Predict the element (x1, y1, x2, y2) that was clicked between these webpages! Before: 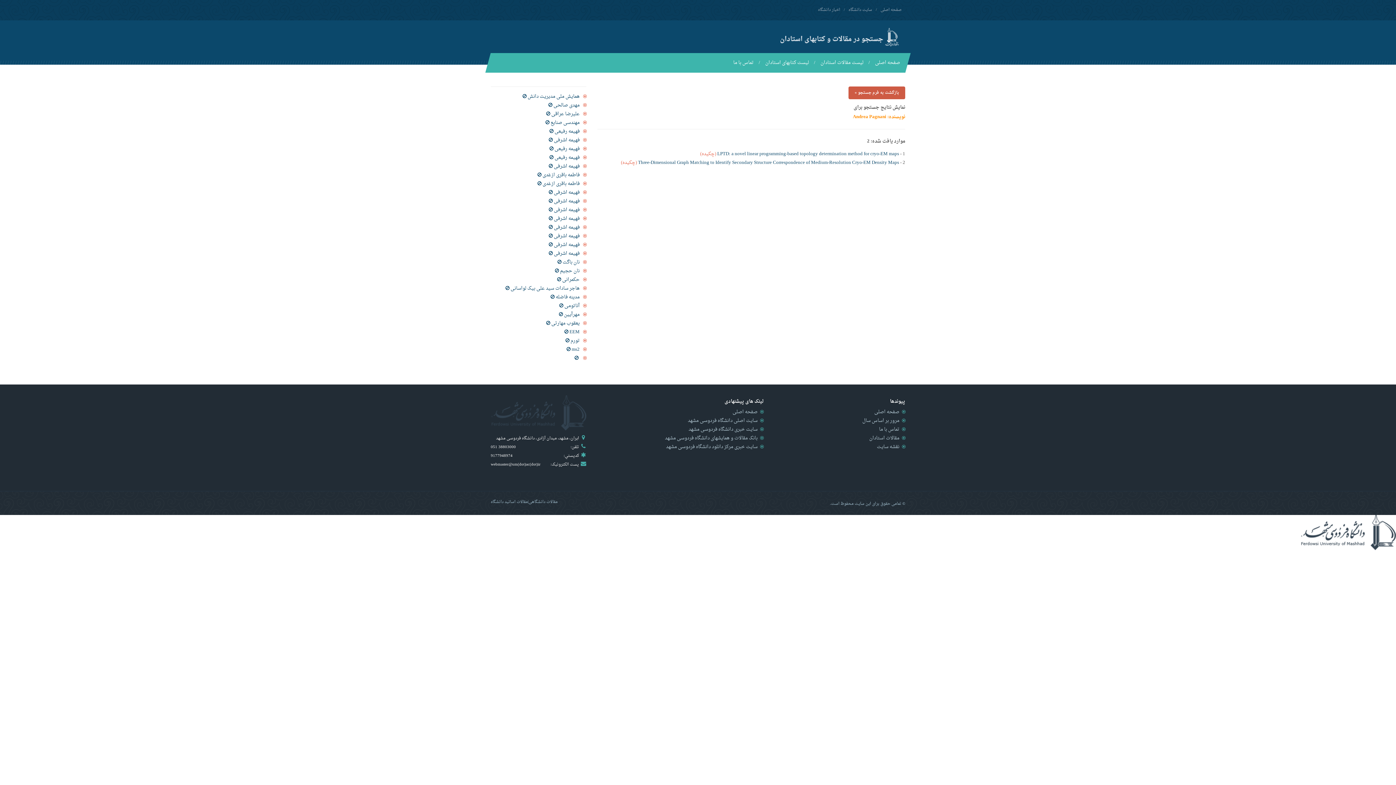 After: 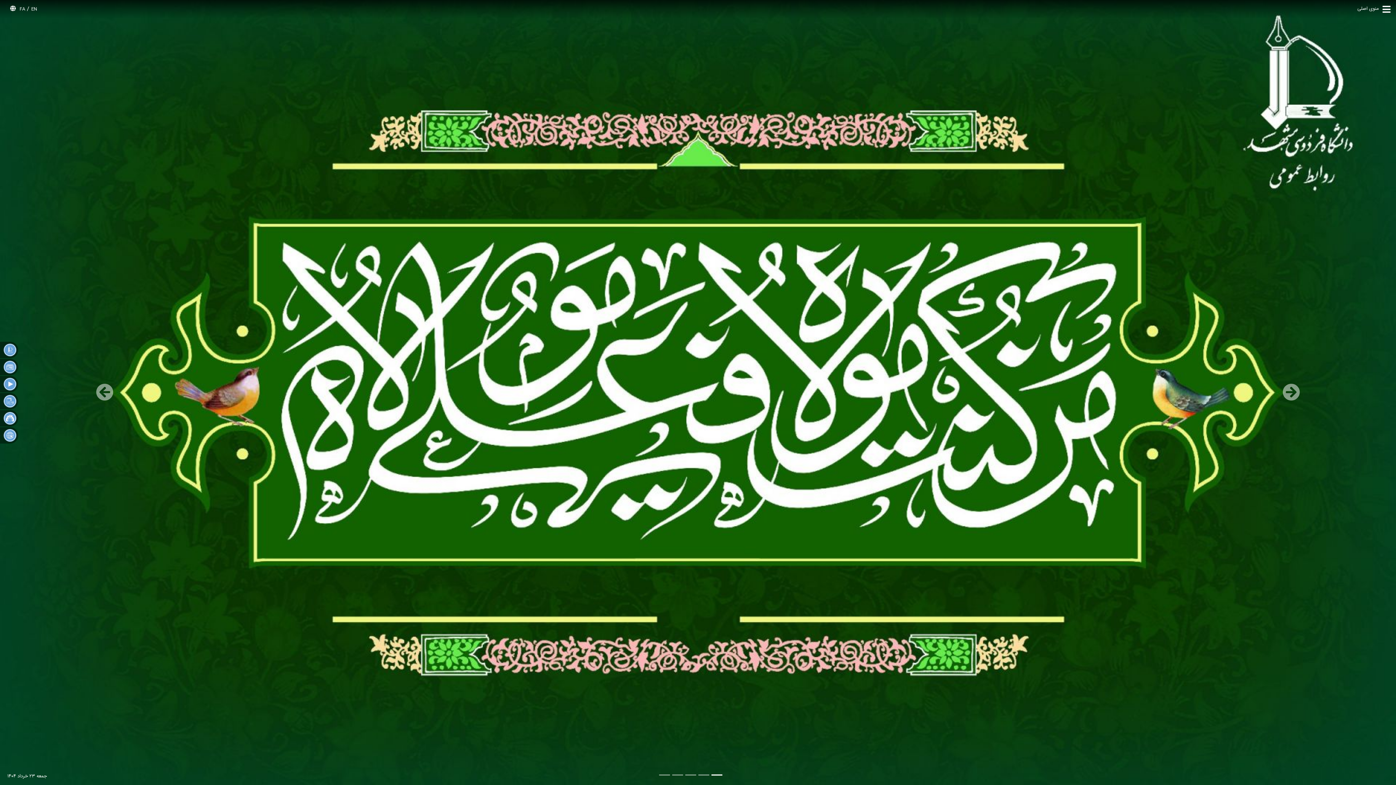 Action: bbox: (688, 416, 757, 425) label: سایت اصلی دانشگاه فردوسی مشهد